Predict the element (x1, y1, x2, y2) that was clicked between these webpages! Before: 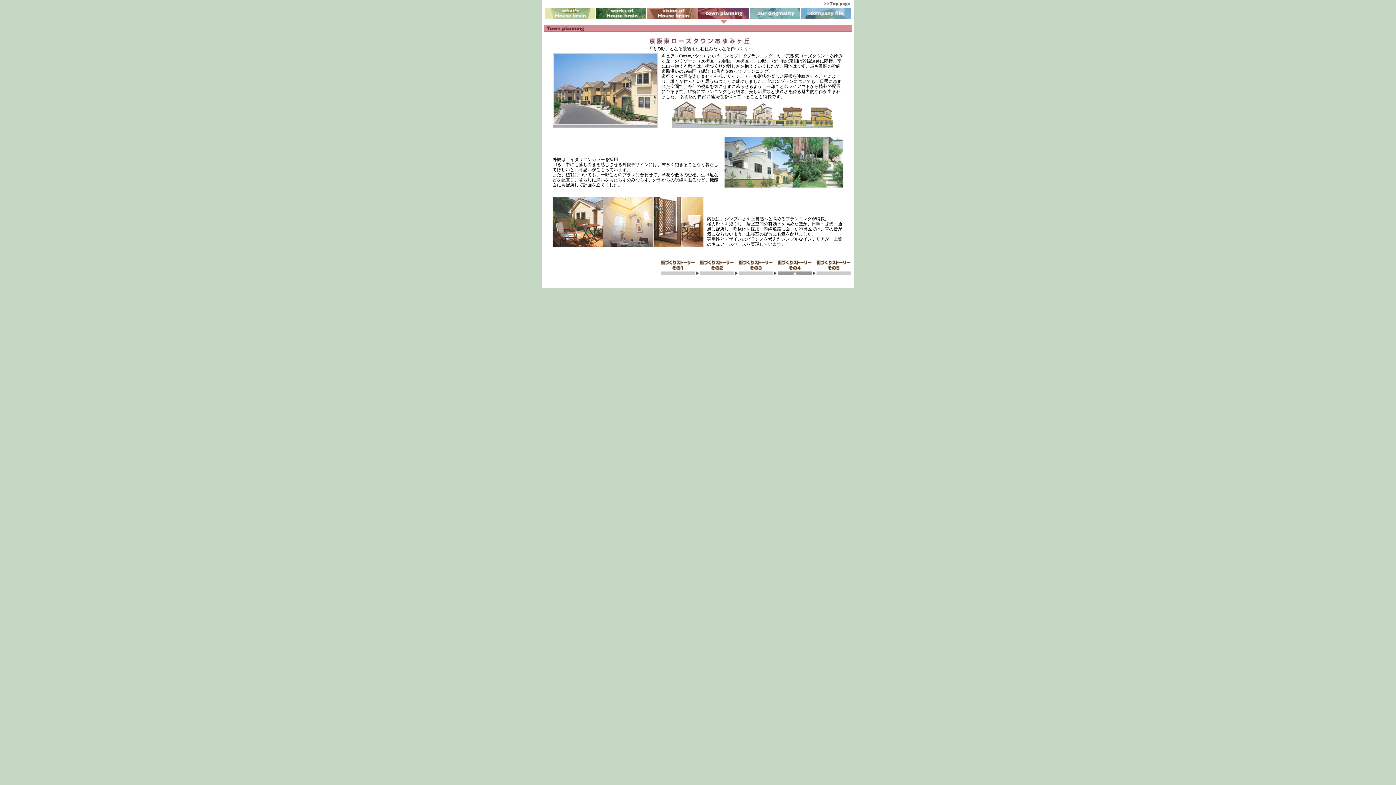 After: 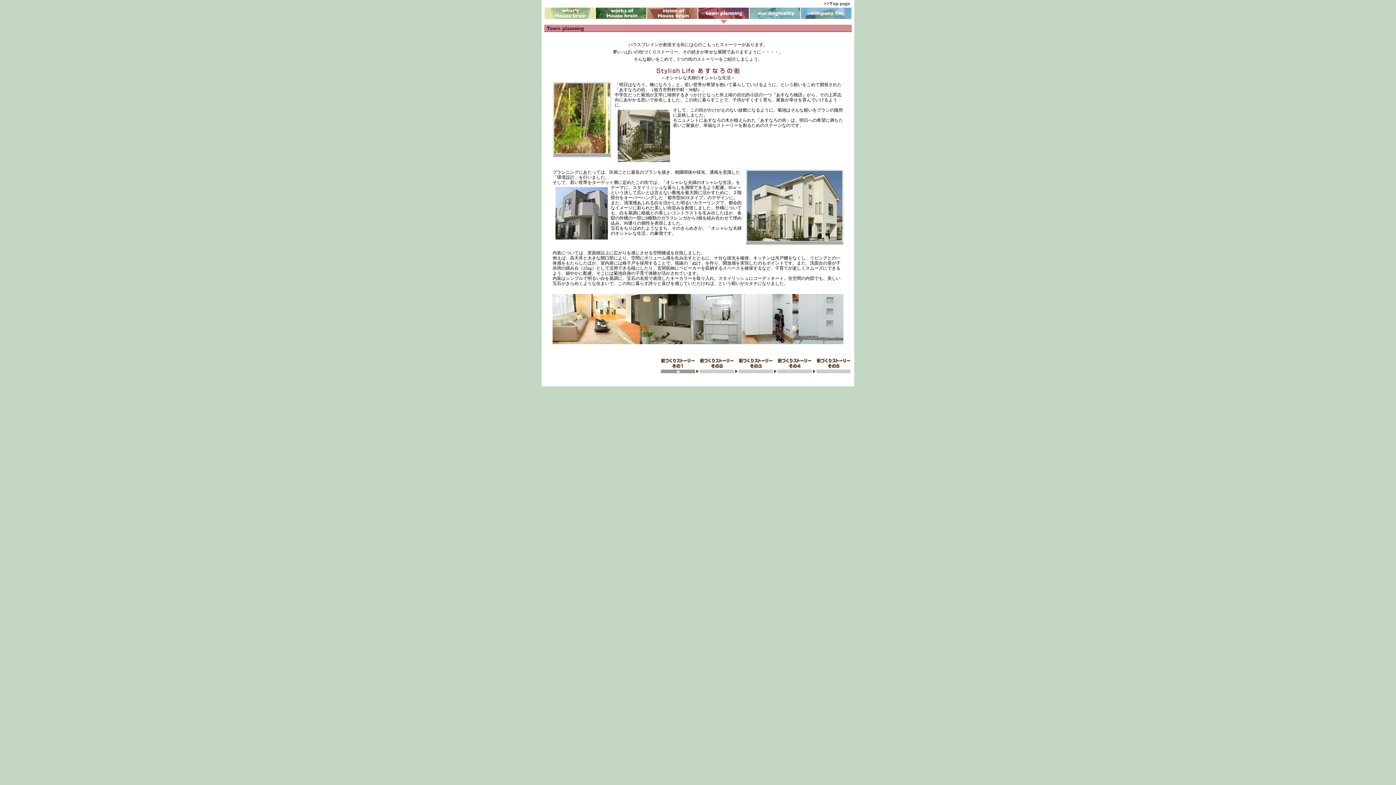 Action: bbox: (661, 270, 695, 276)